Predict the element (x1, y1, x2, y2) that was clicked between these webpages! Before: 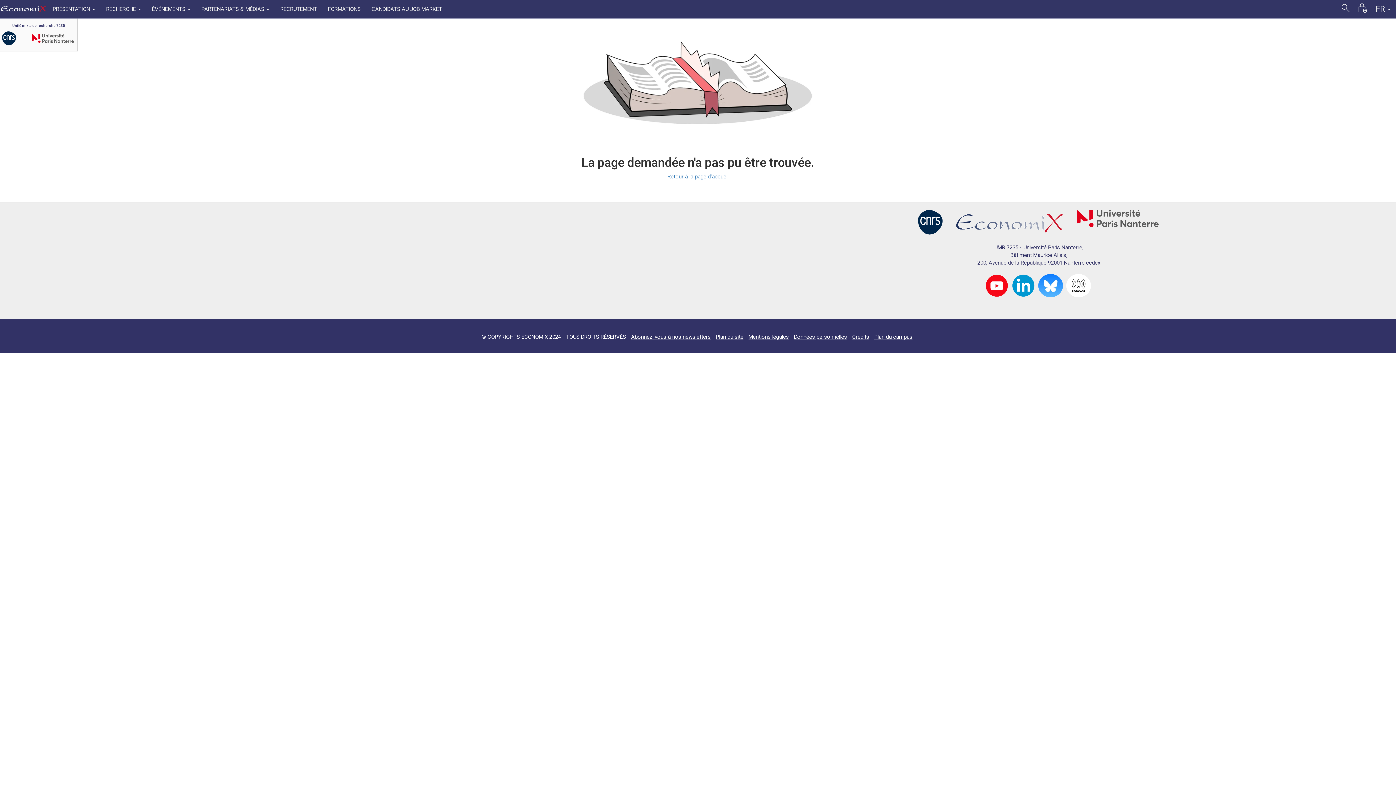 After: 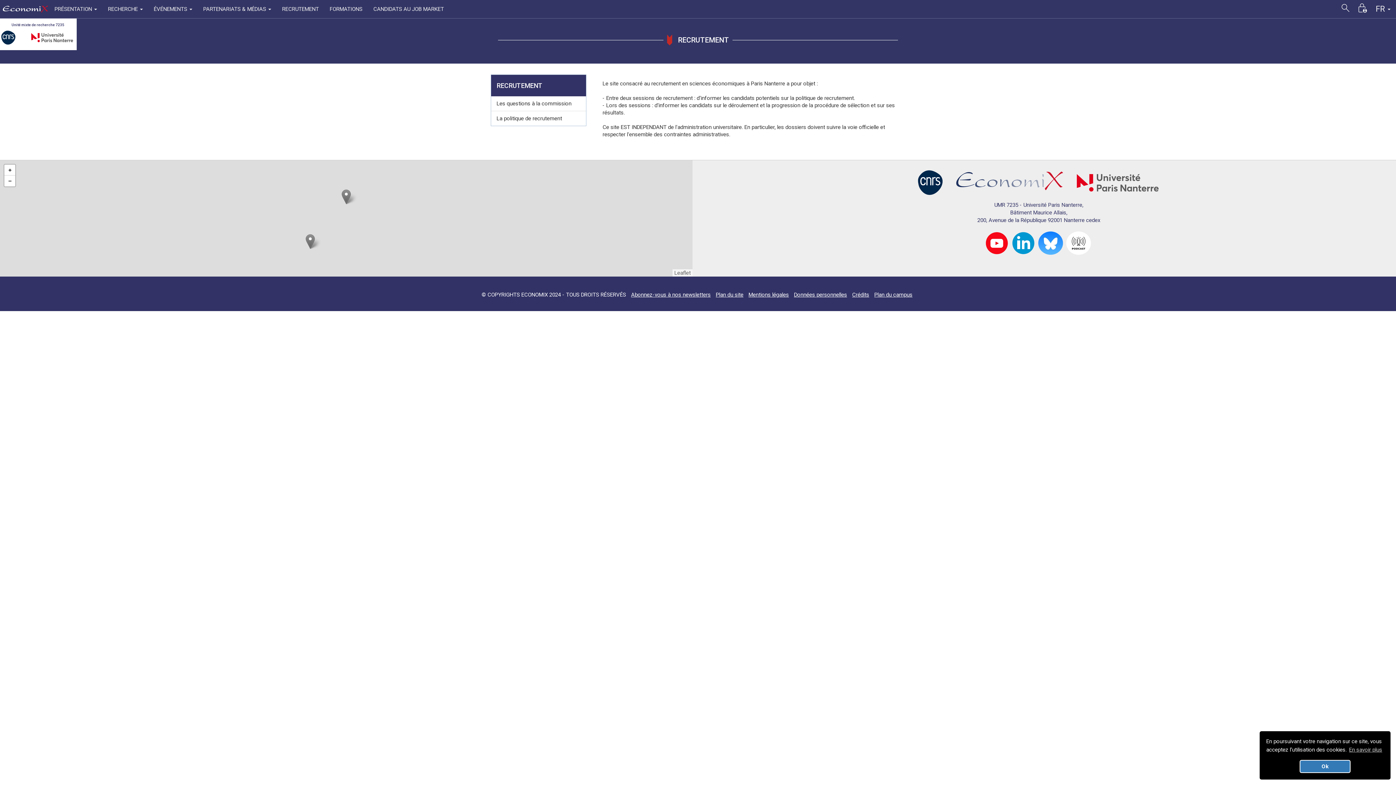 Action: label: RECRUTEMENT bbox: (274, 0, 322, 18)